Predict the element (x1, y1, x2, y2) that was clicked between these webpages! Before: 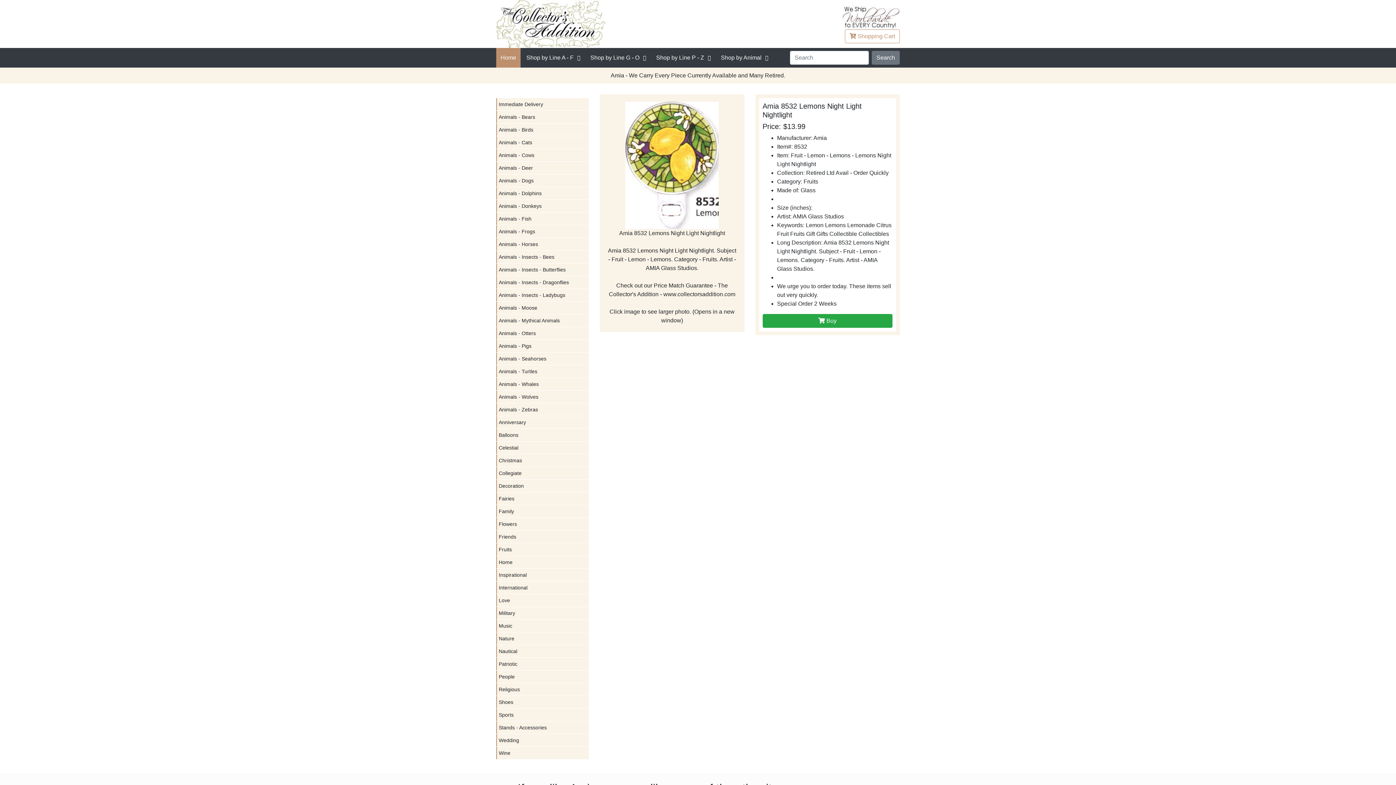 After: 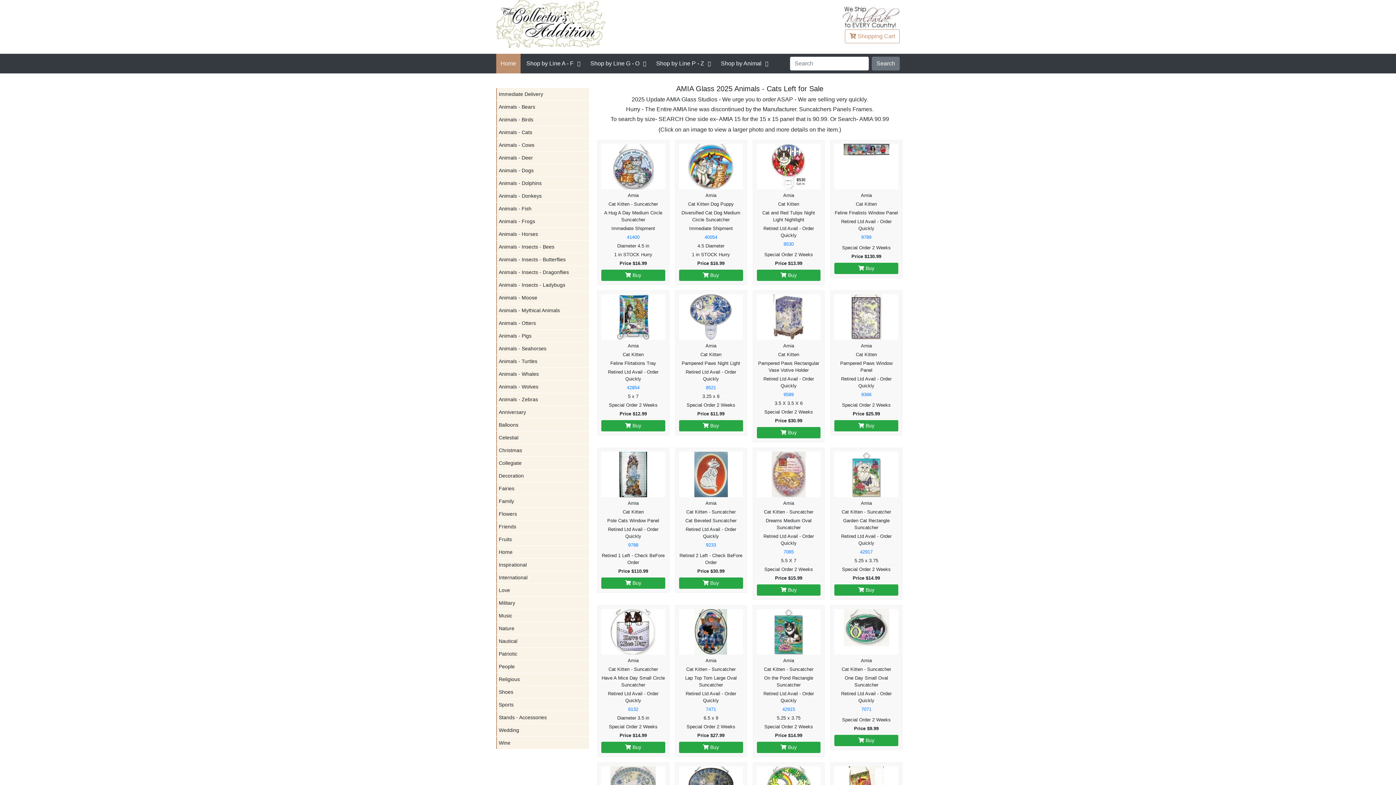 Action: bbox: (496, 136, 589, 148) label: Animals - Cats